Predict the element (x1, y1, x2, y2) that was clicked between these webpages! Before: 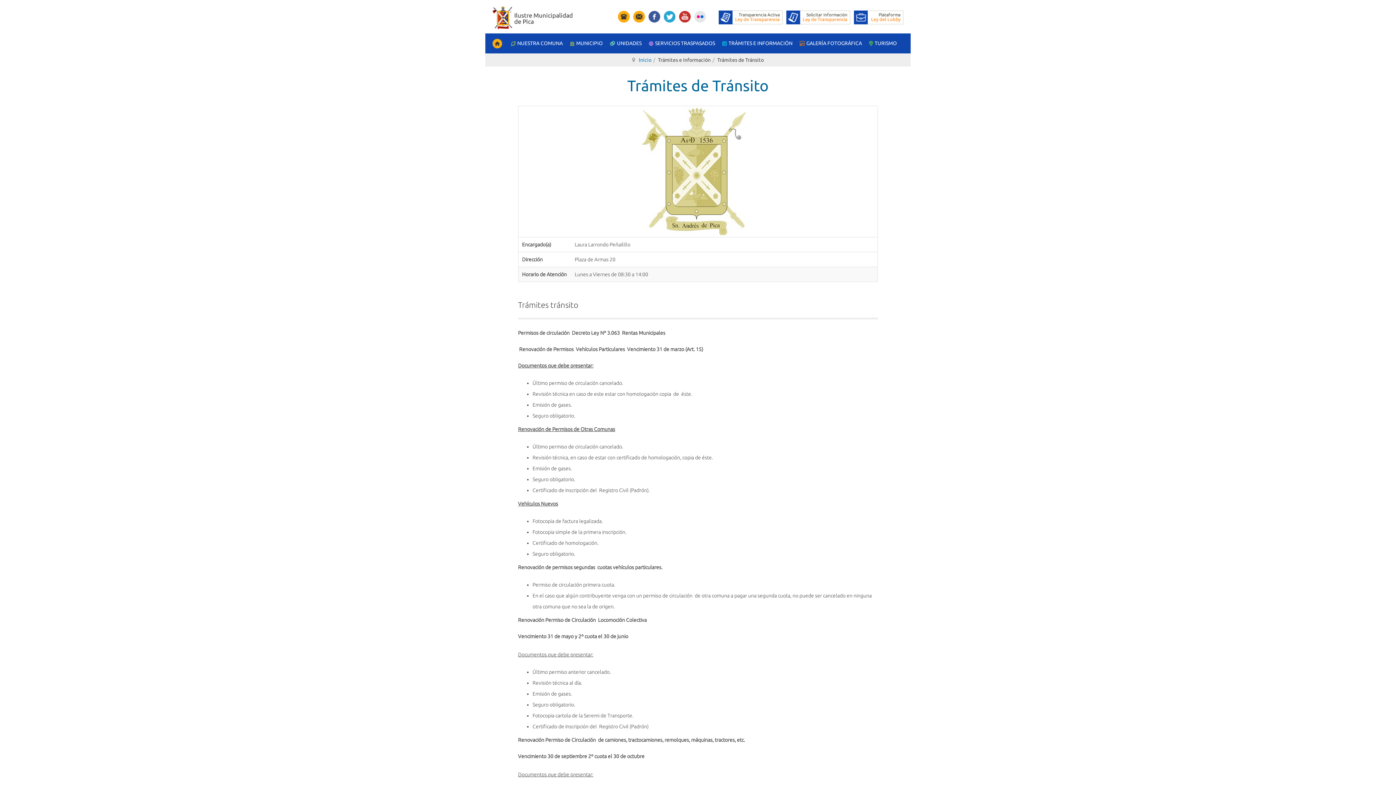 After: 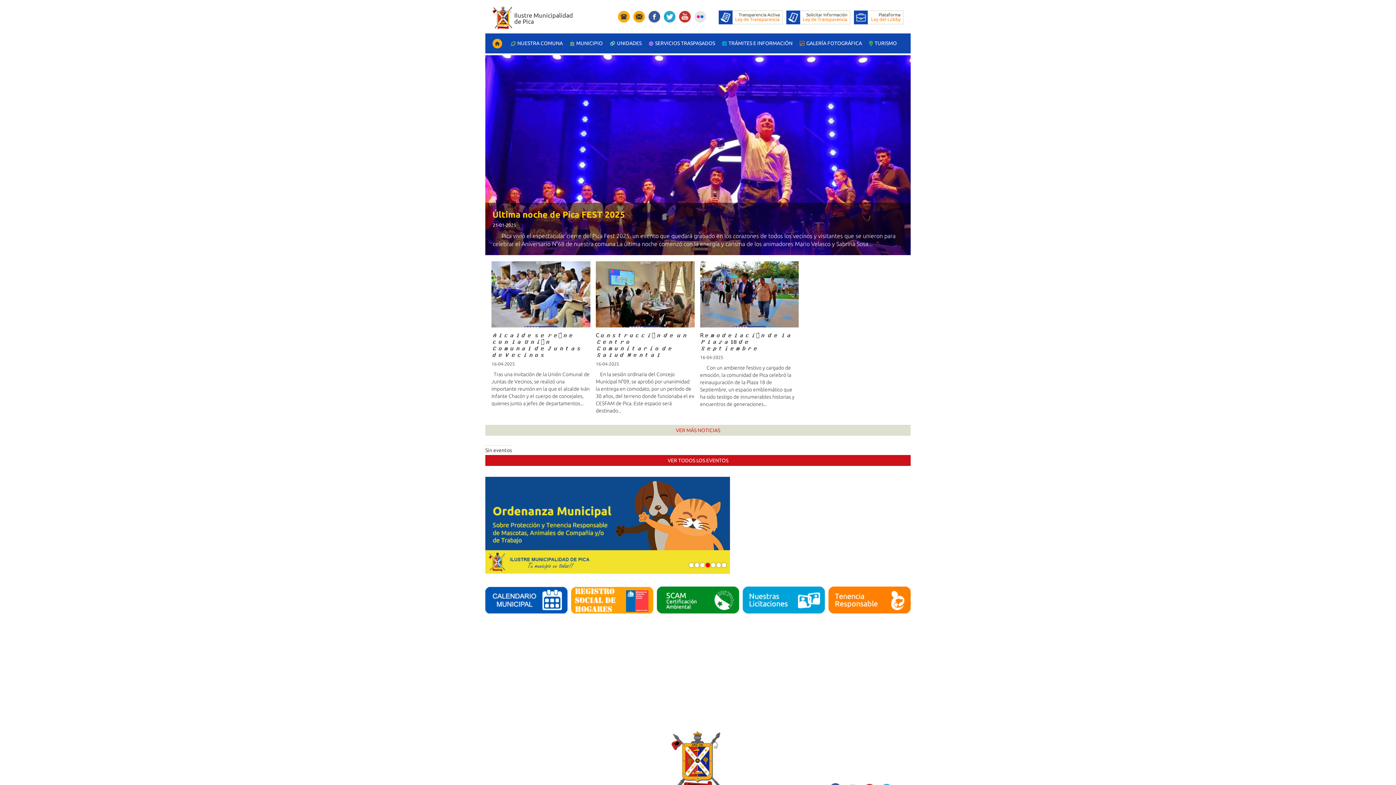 Action: bbox: (492, 33, 504, 53)